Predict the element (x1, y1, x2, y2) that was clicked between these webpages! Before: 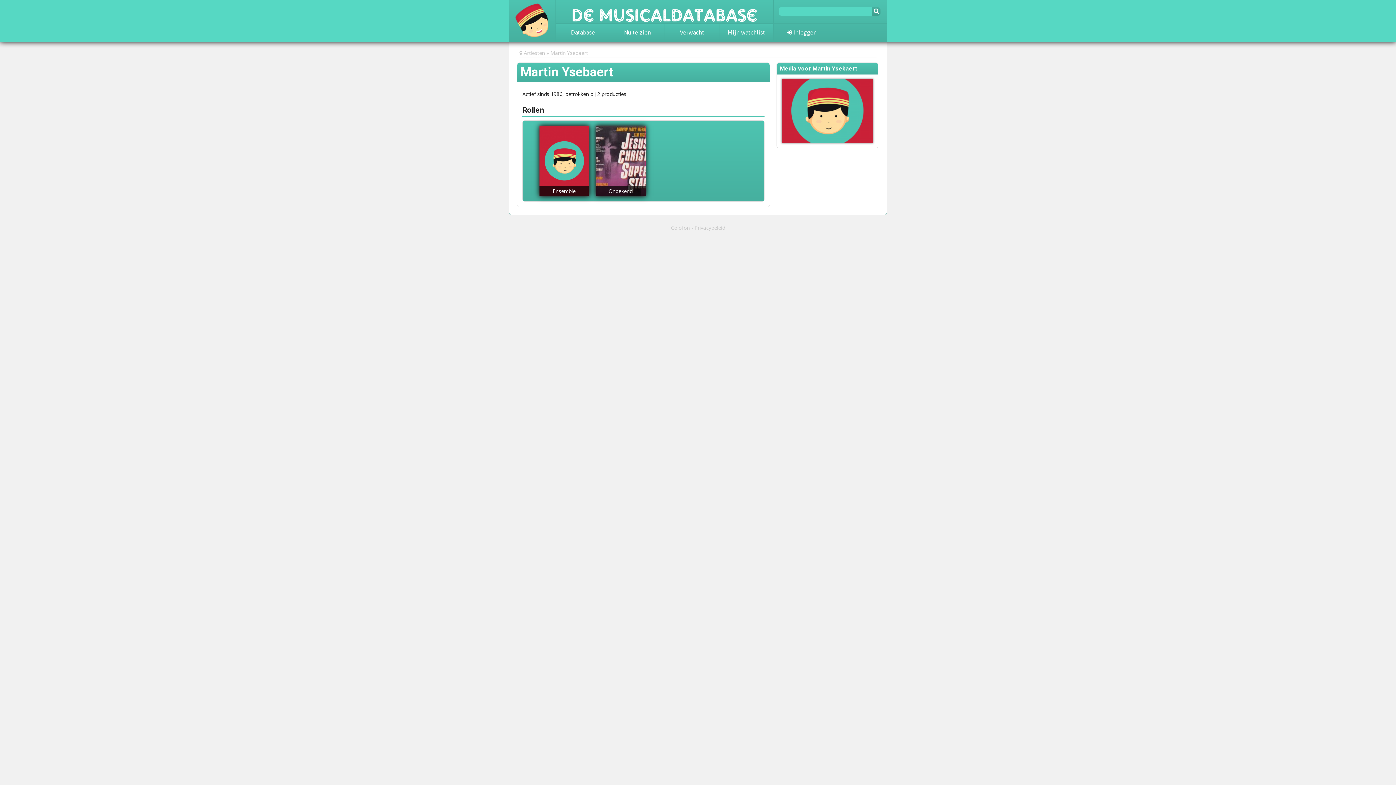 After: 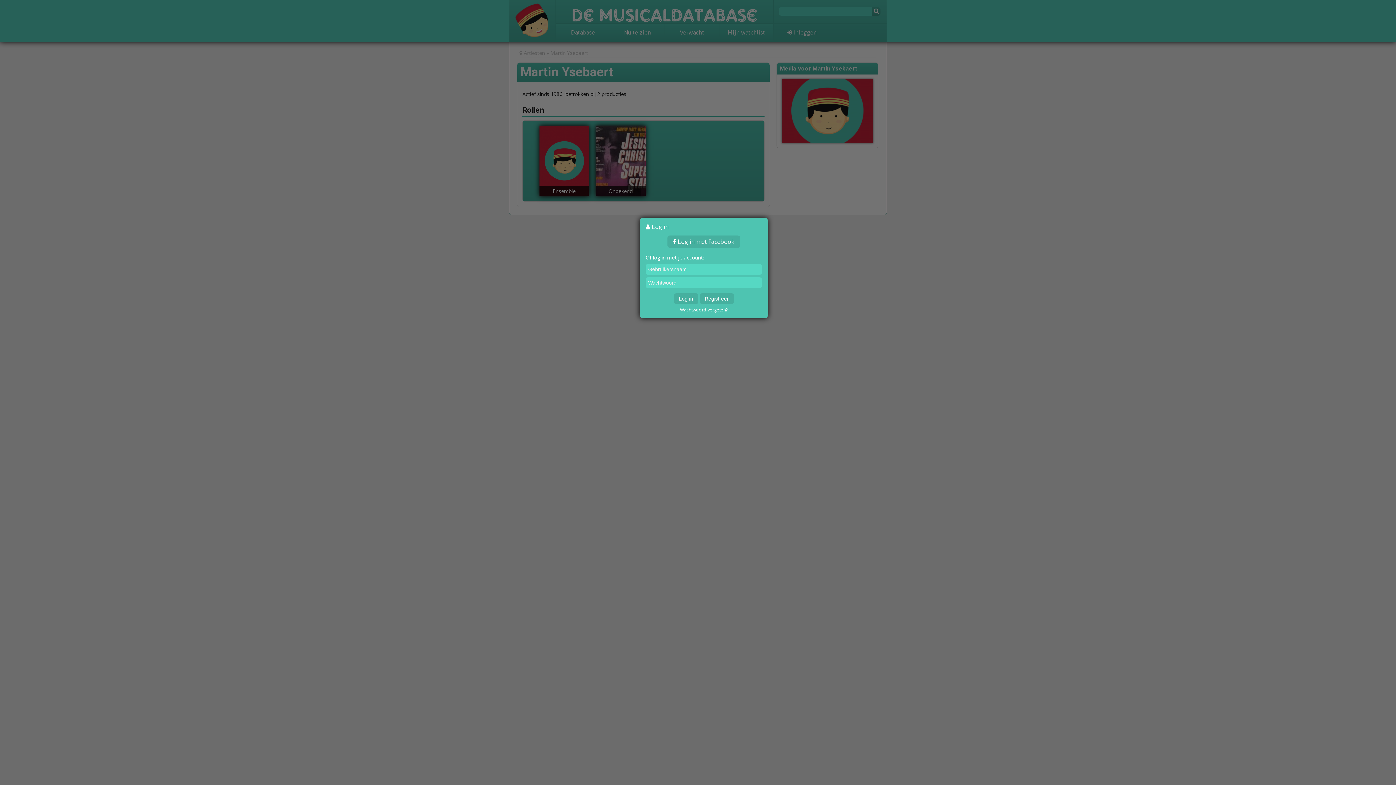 Action: bbox: (719, 23, 773, 41) label: Mijn watchlist